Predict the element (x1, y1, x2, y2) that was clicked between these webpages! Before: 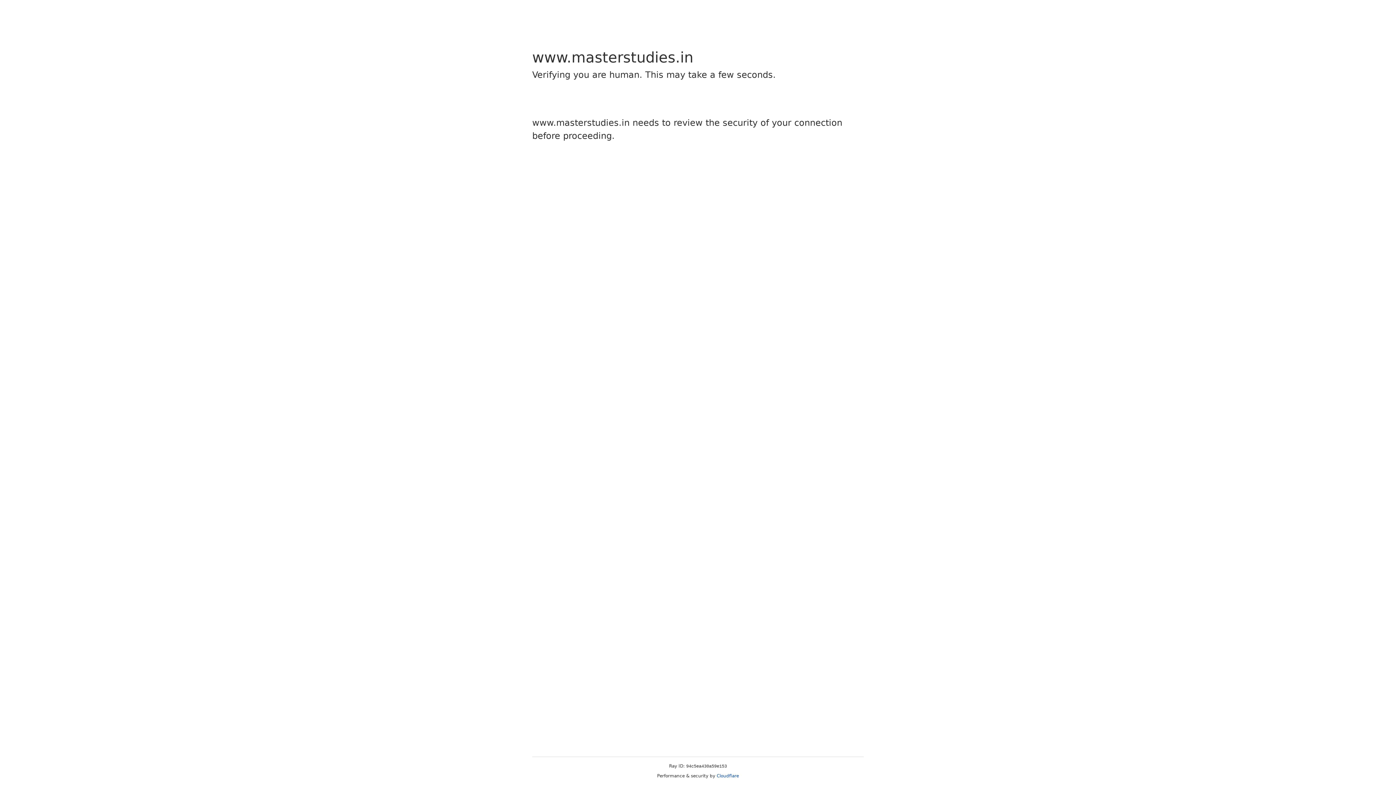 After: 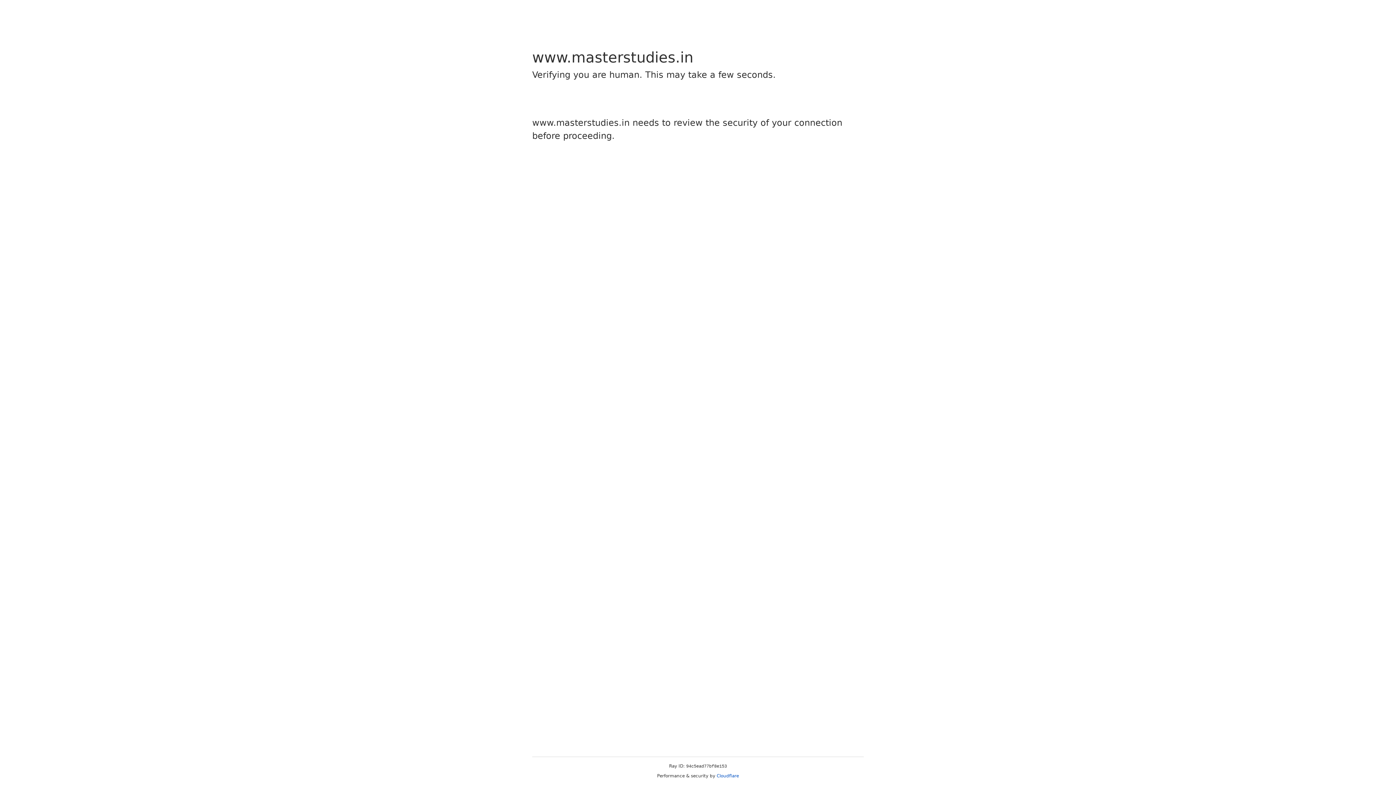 Action: label: Cloudflare bbox: (716, 773, 739, 778)